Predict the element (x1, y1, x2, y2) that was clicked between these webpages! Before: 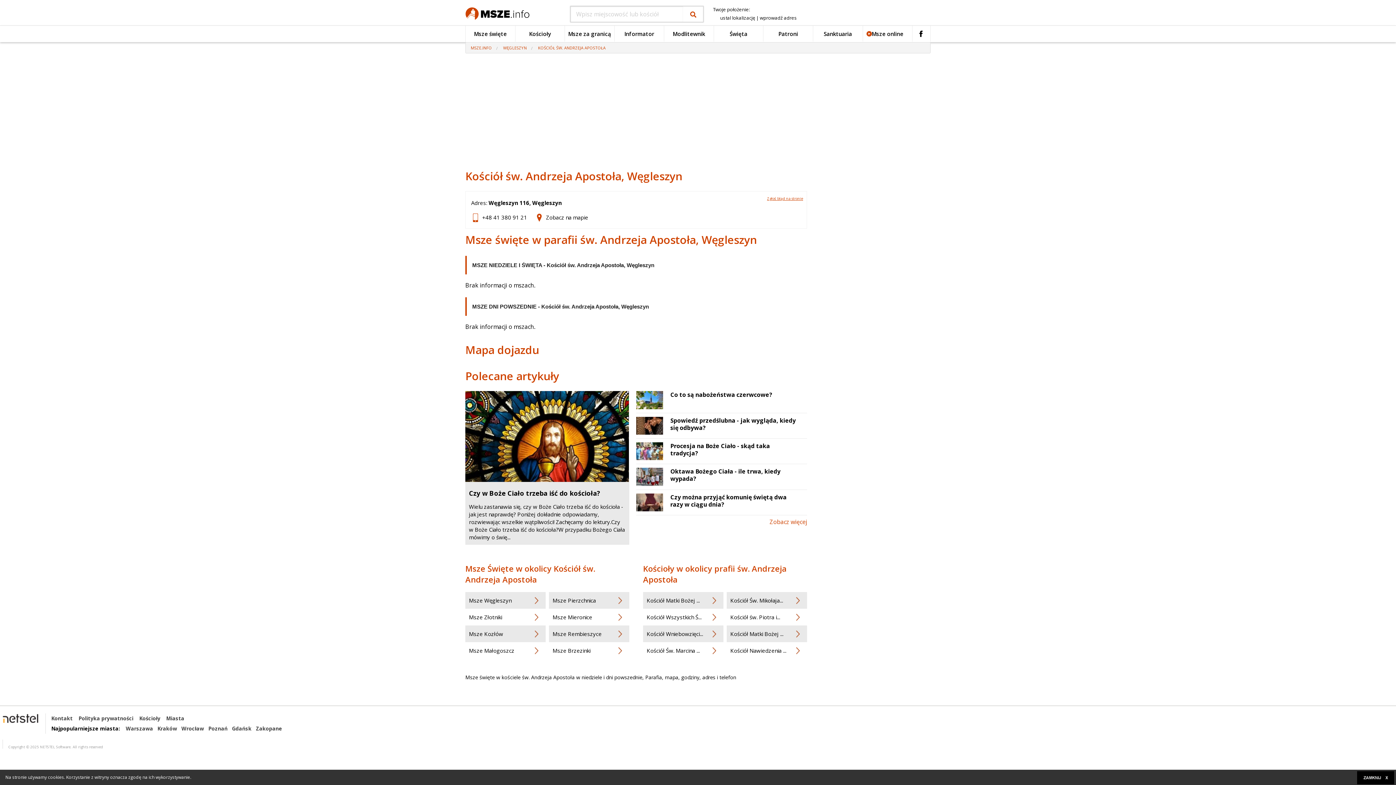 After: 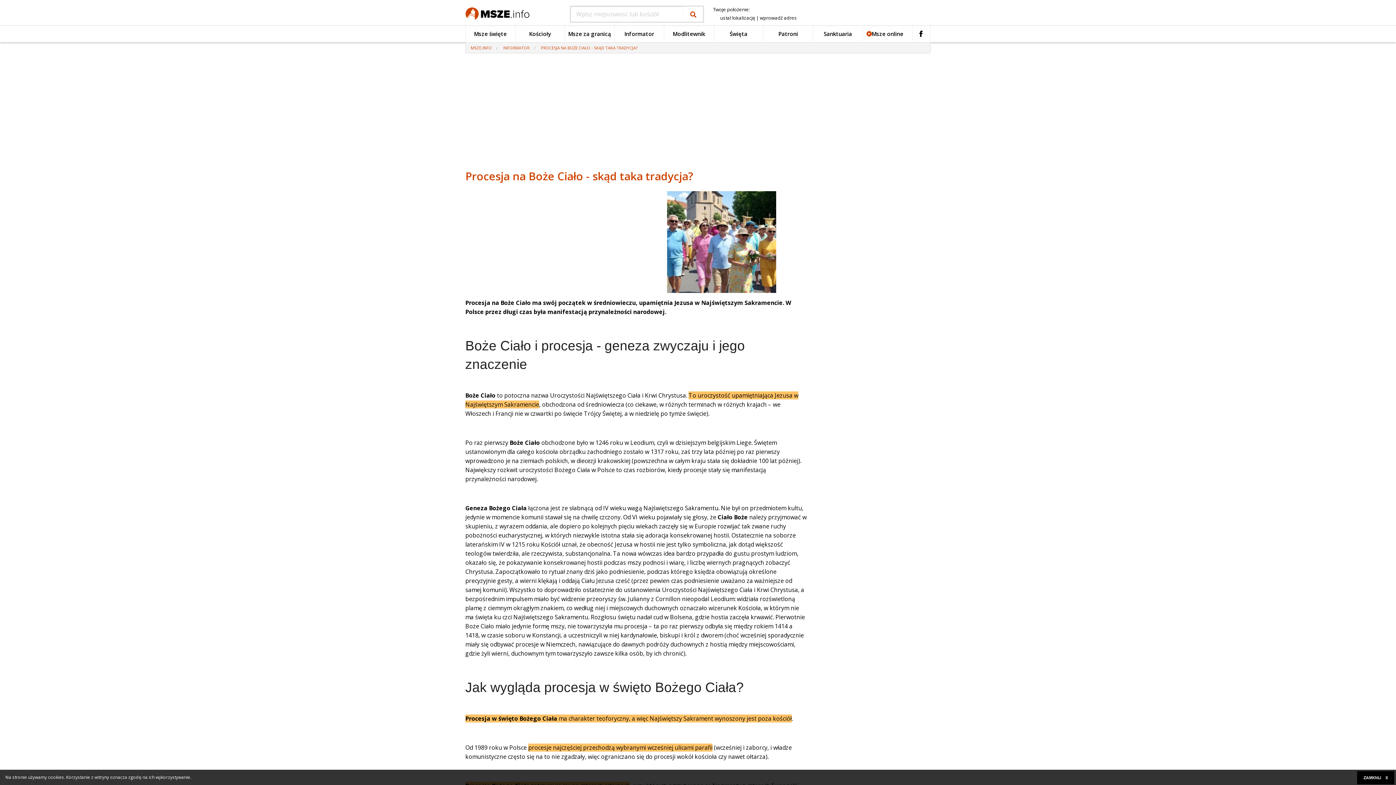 Action: label: Procesja na Boże Ciało - skąd taka tradycja? bbox: (670, 565, 798, 579)